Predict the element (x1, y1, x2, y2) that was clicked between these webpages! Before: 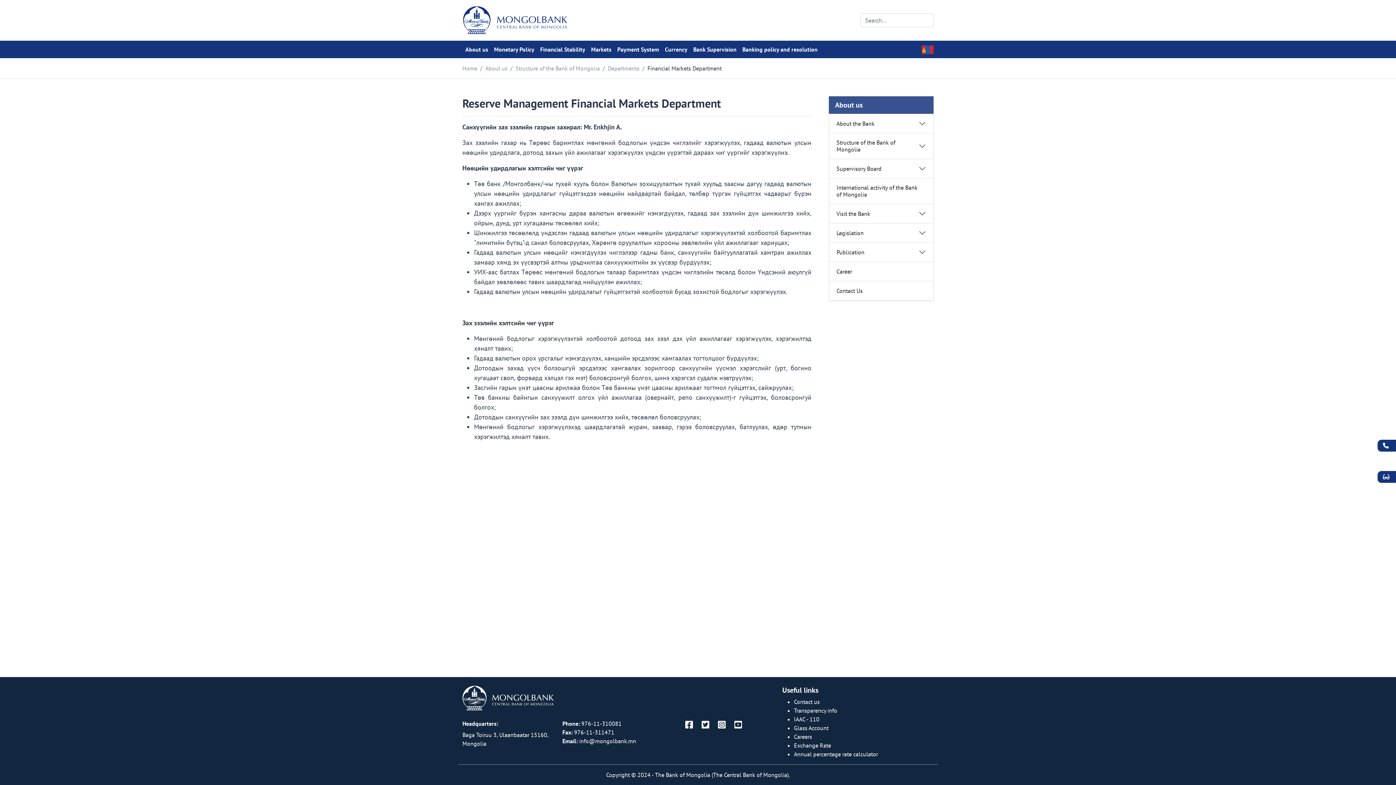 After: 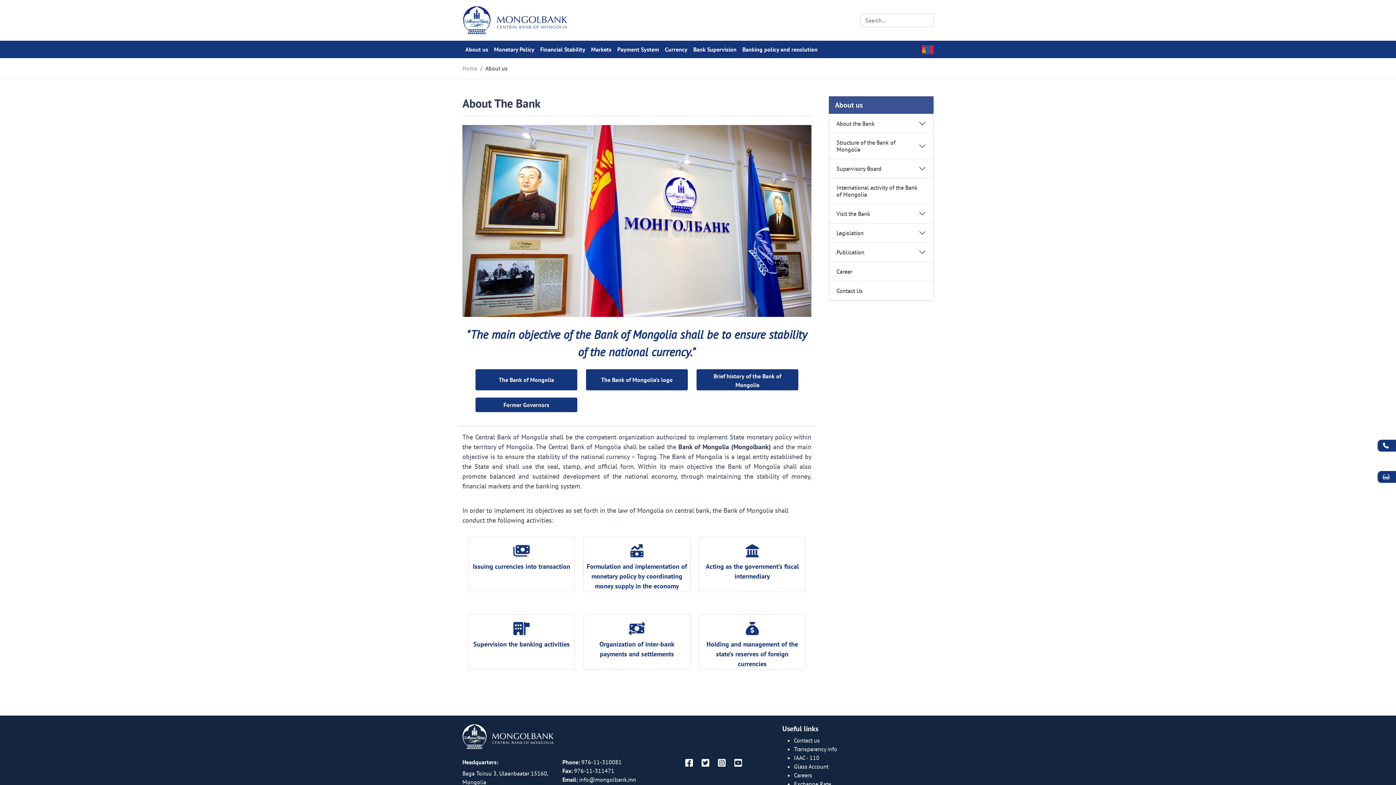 Action: label: About us bbox: (462, 42, 491, 56)